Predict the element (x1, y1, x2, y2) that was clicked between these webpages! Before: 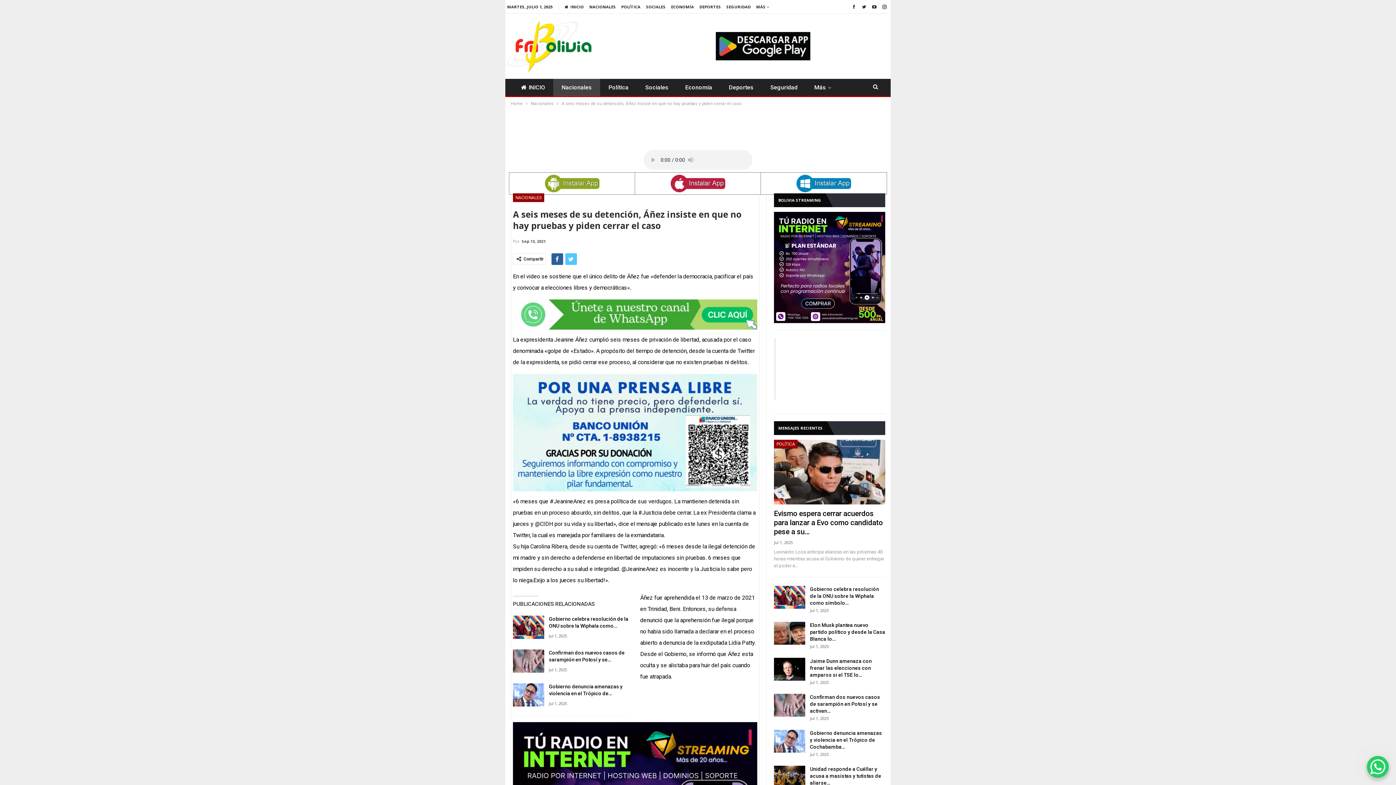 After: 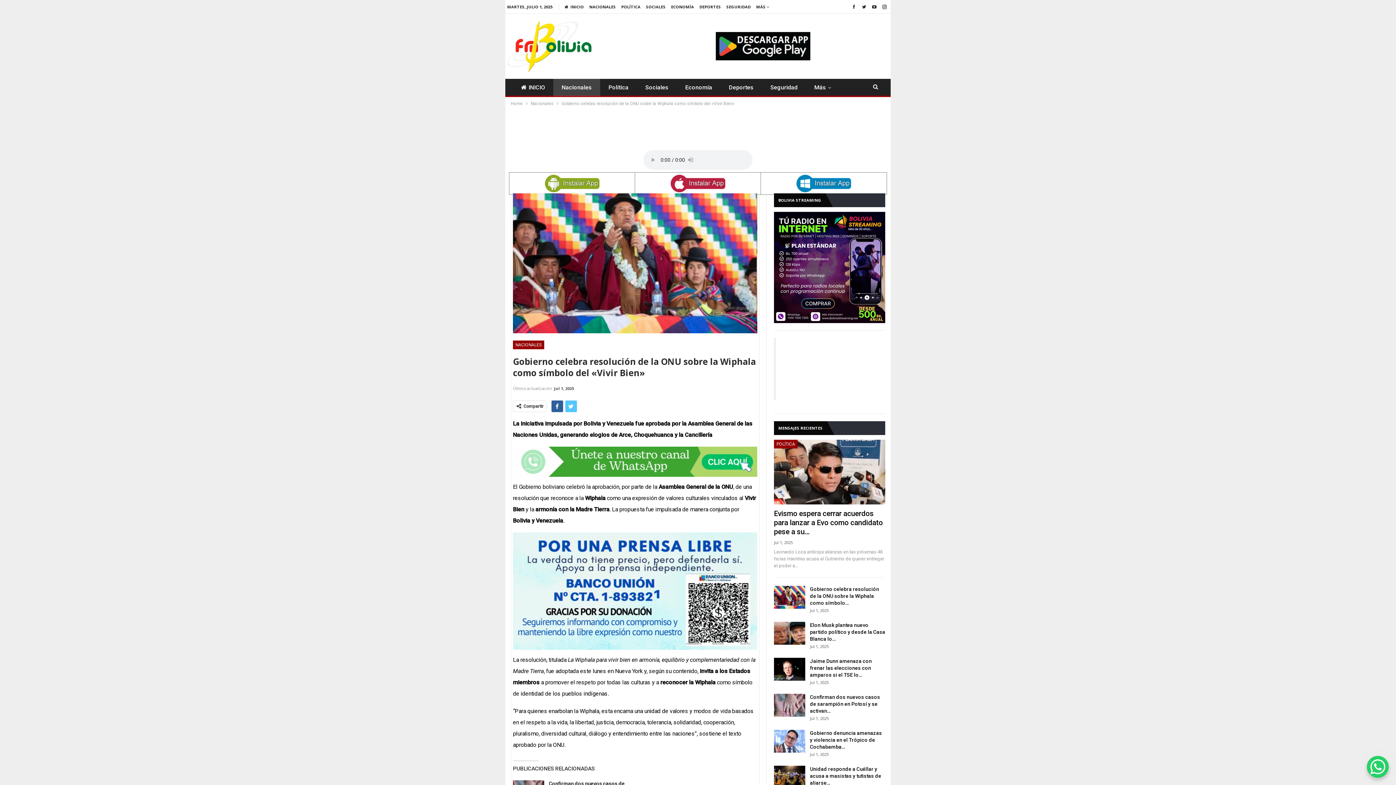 Action: bbox: (513, 616, 544, 639)